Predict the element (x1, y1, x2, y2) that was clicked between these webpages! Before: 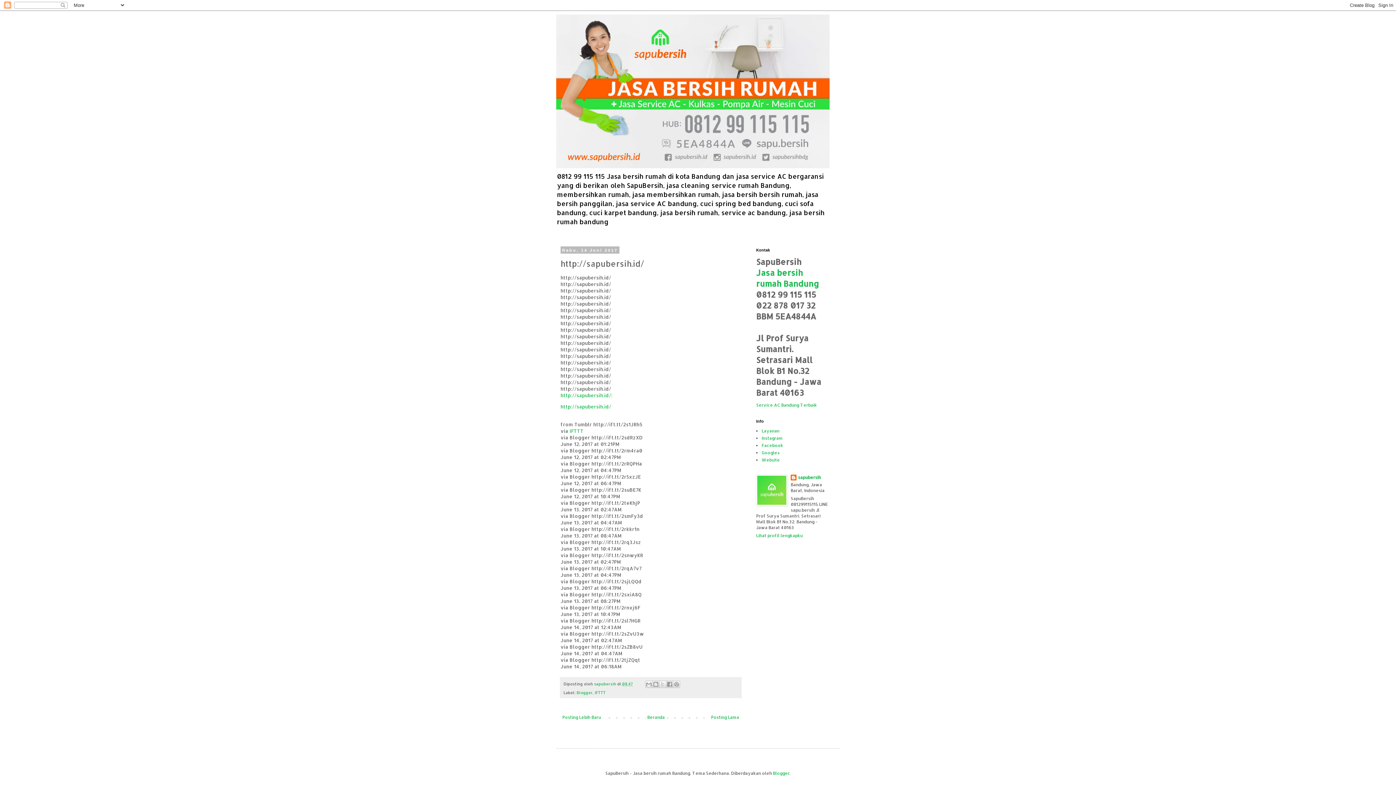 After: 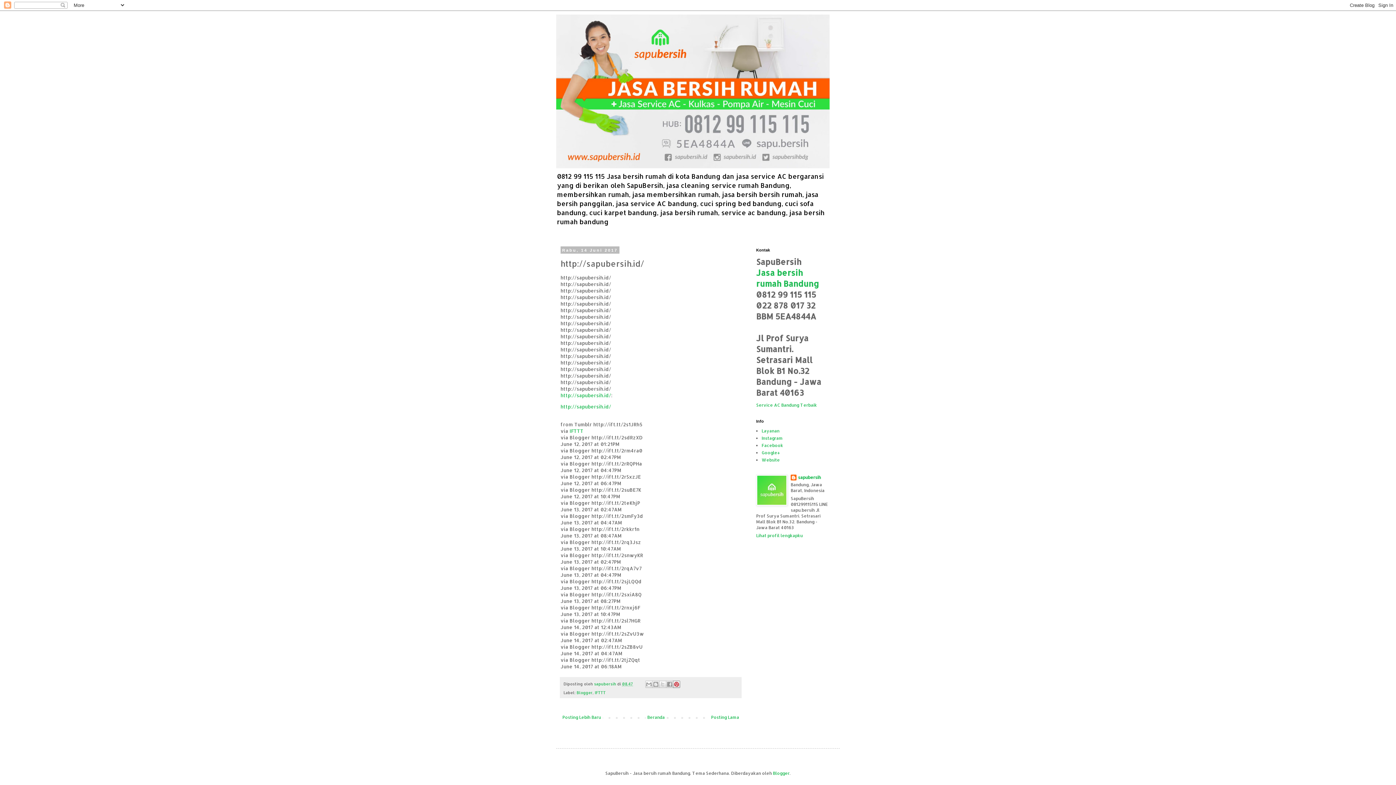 Action: label: Bagikan ke Pinterest bbox: (673, 681, 680, 688)